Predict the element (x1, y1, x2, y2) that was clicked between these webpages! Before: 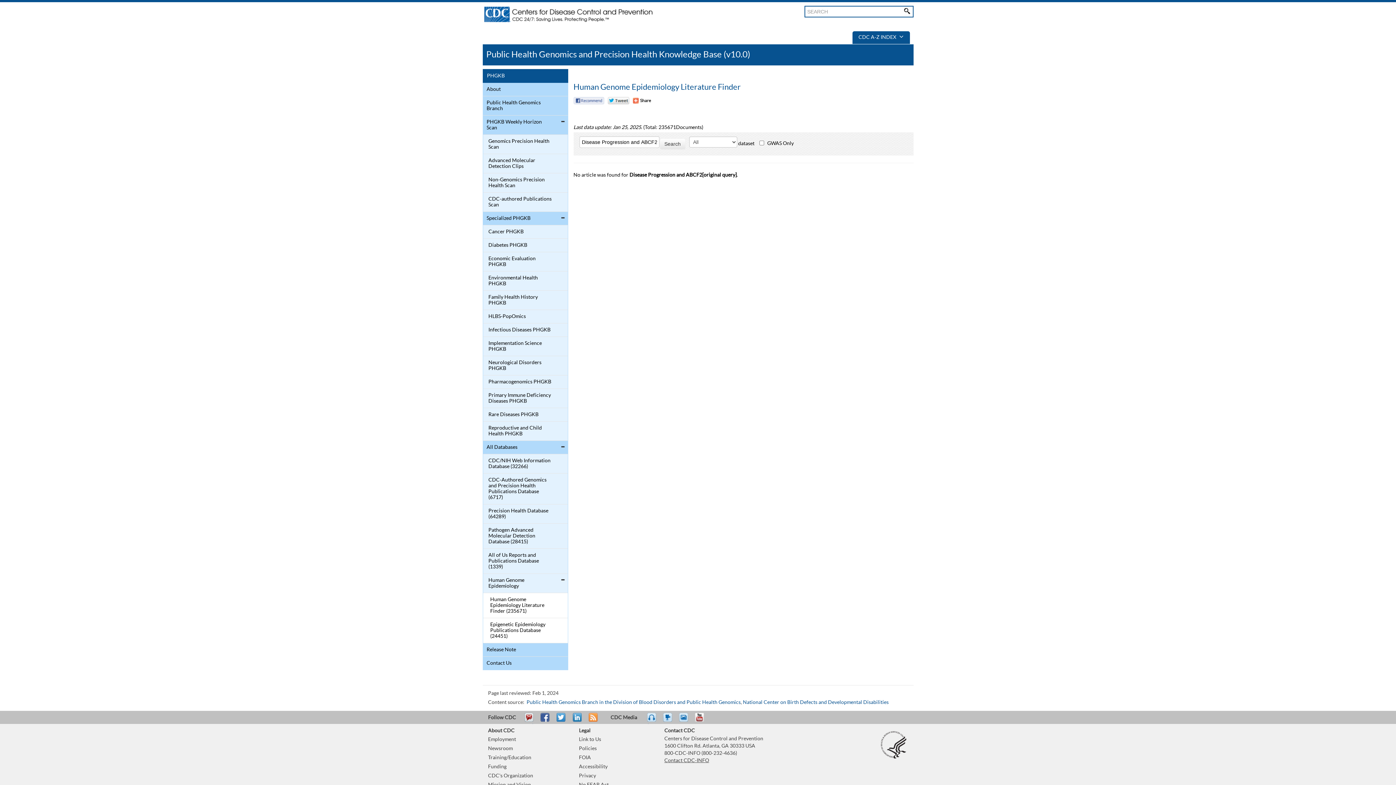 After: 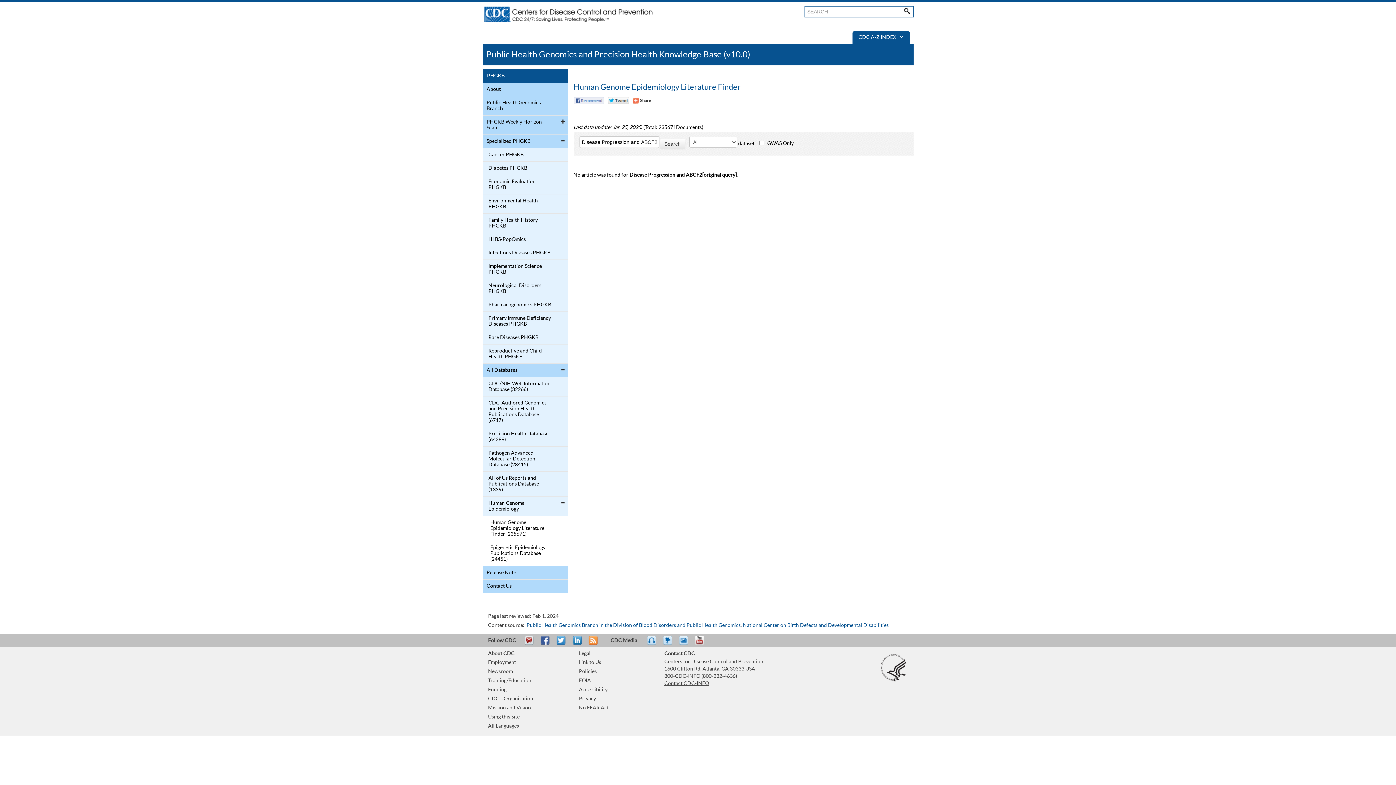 Action: bbox: (558, 116, 567, 127)